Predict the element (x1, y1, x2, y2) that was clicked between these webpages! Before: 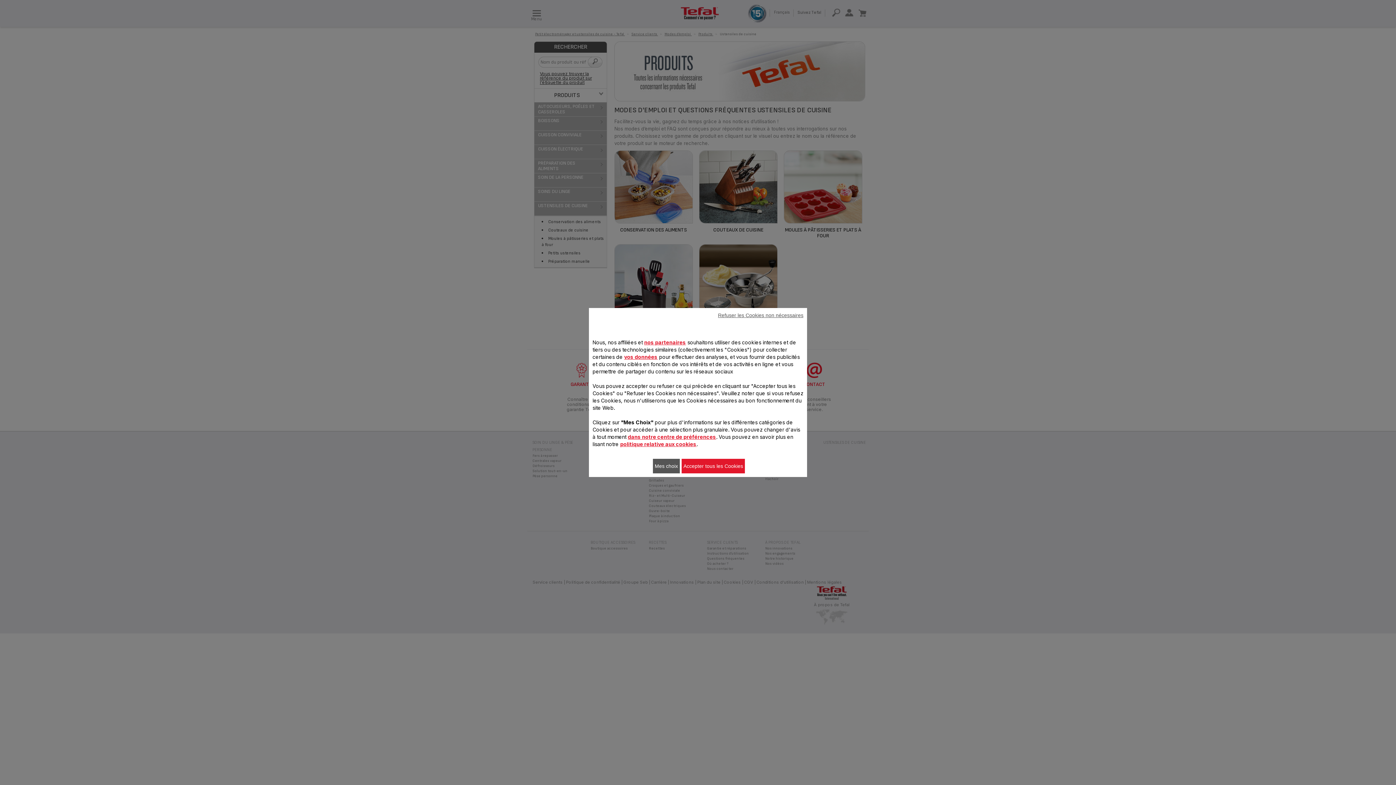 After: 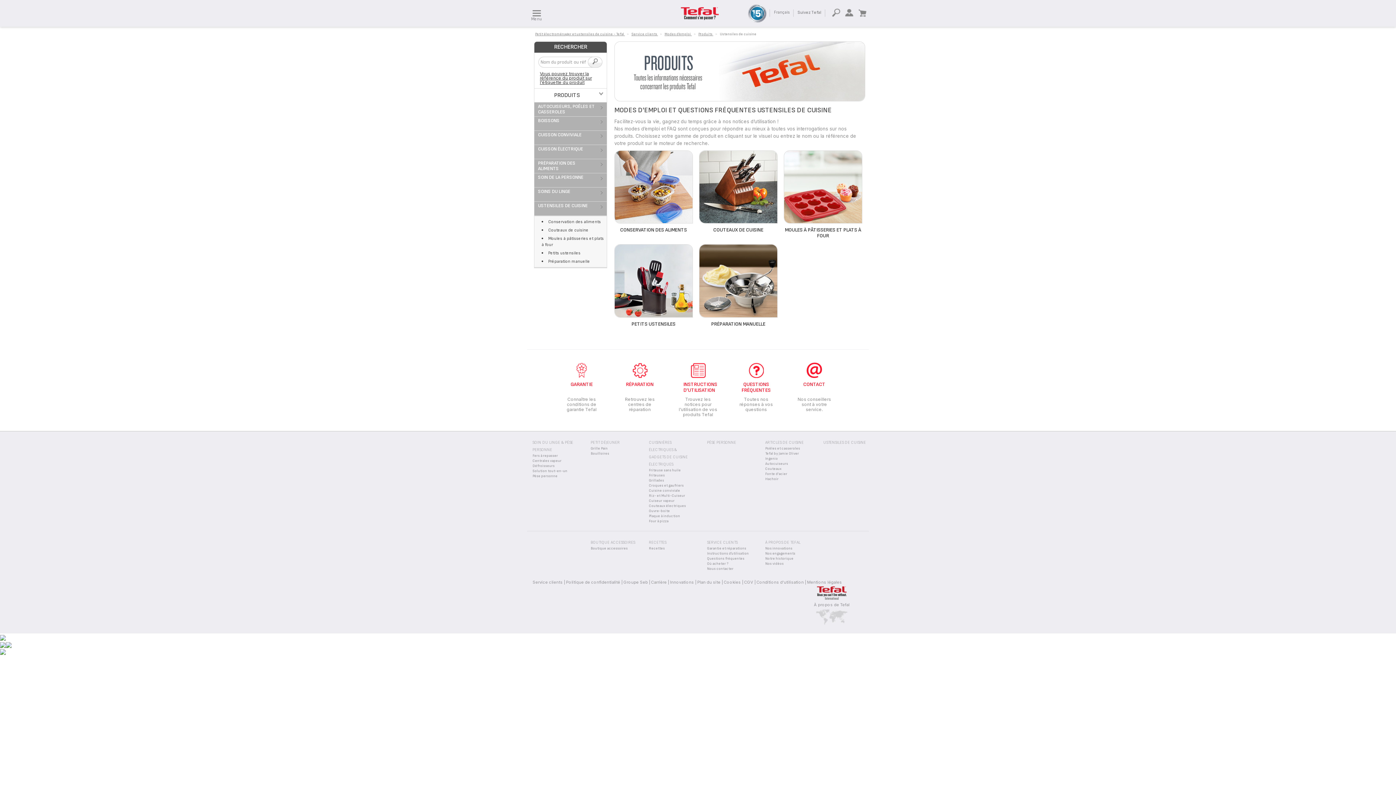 Action: bbox: (681, 459, 745, 473) label: Accepter tous les Cookies